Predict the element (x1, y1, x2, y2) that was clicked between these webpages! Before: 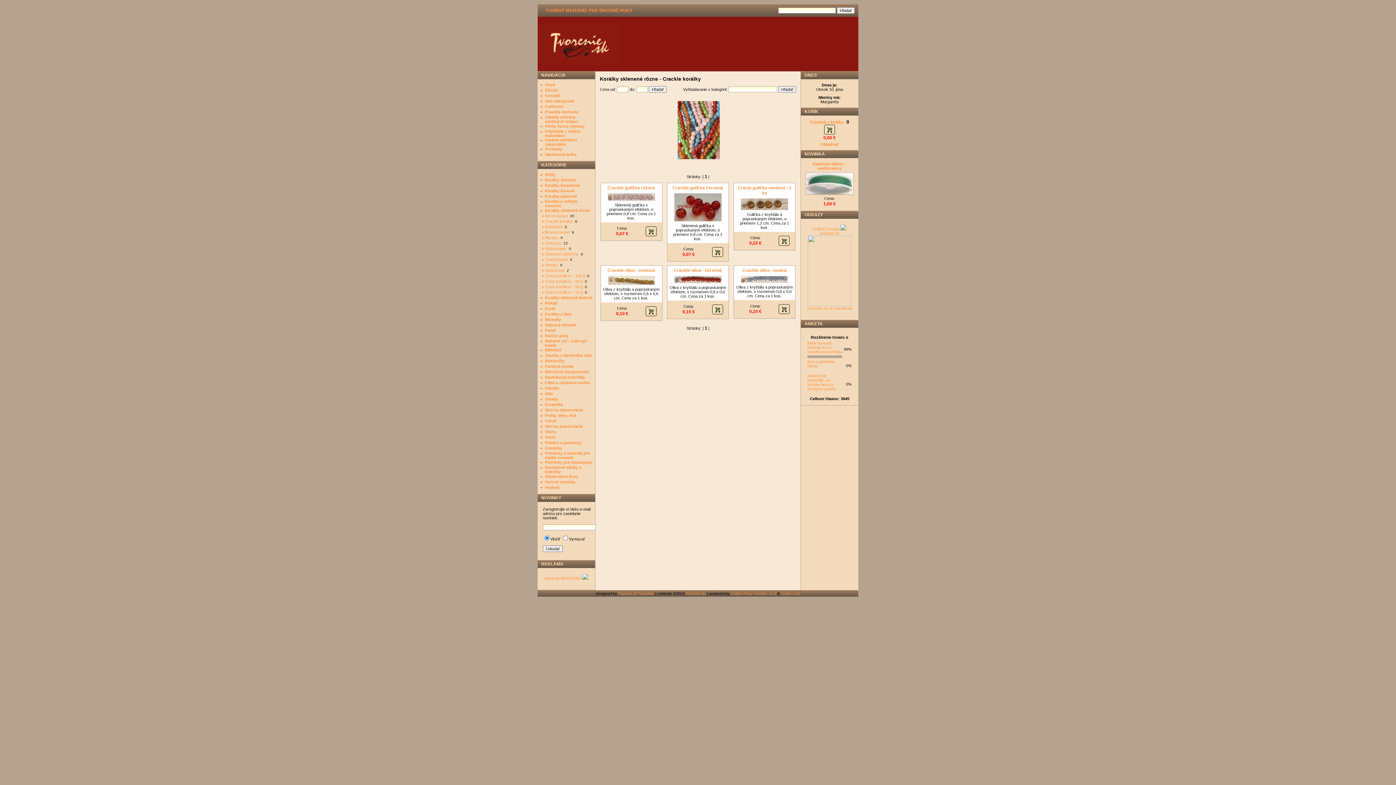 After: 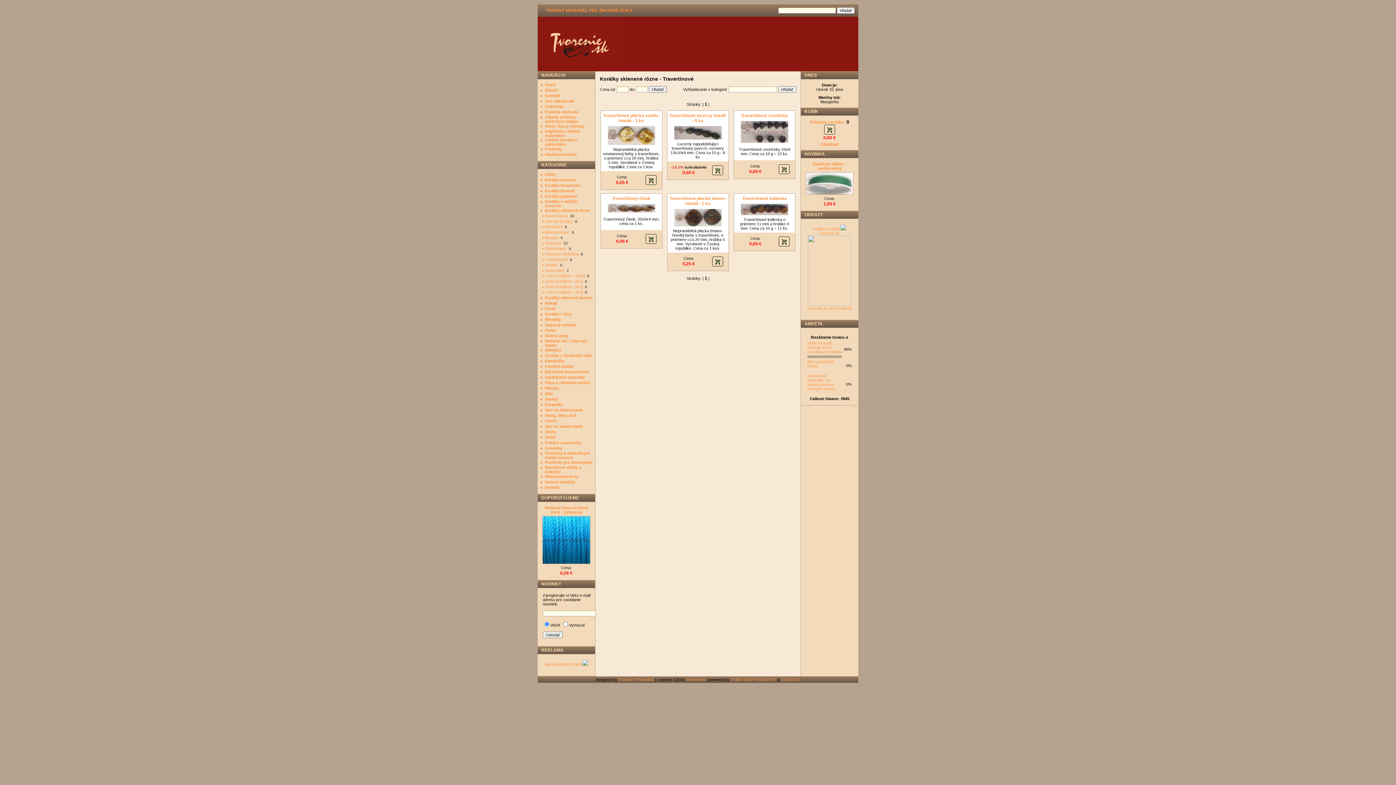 Action: bbox: (545, 257, 568, 261) label: Travertínové